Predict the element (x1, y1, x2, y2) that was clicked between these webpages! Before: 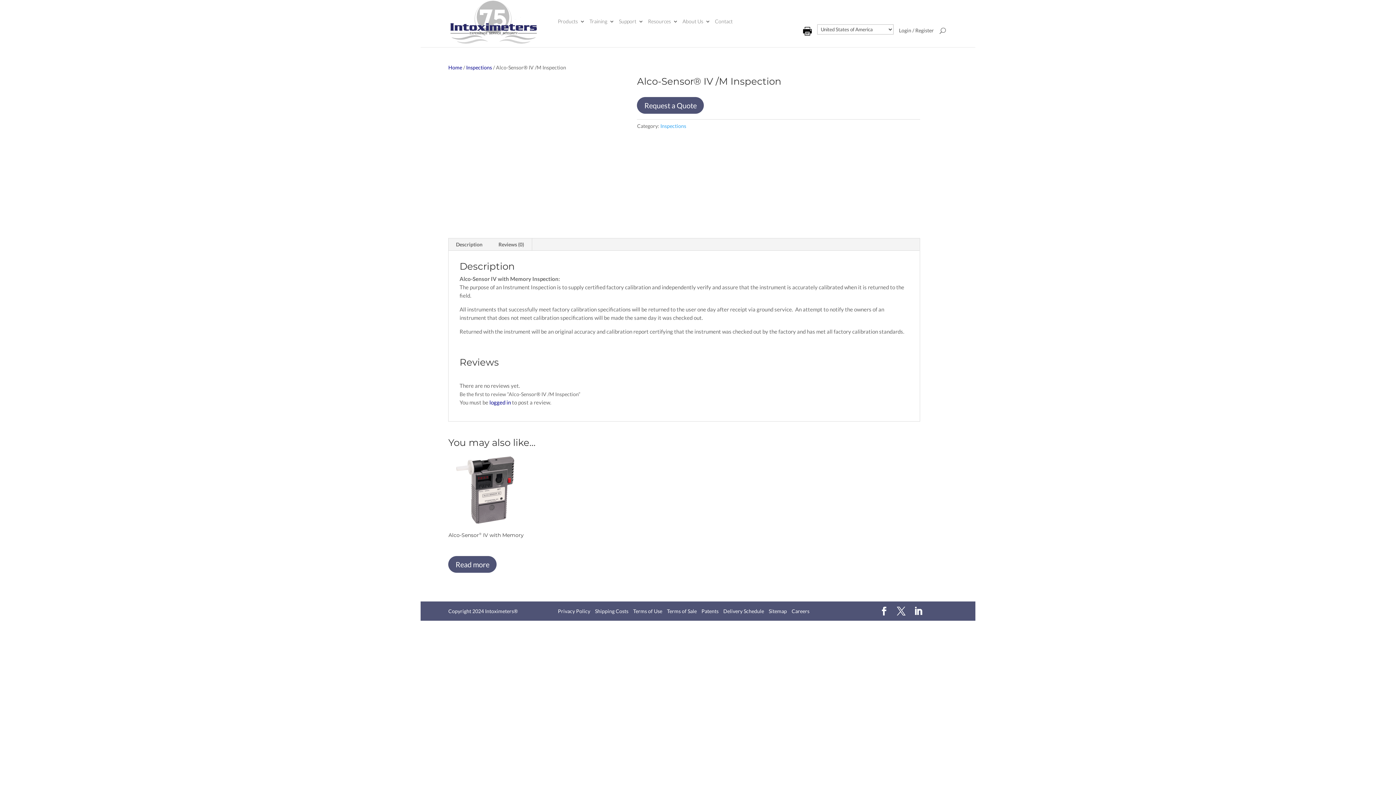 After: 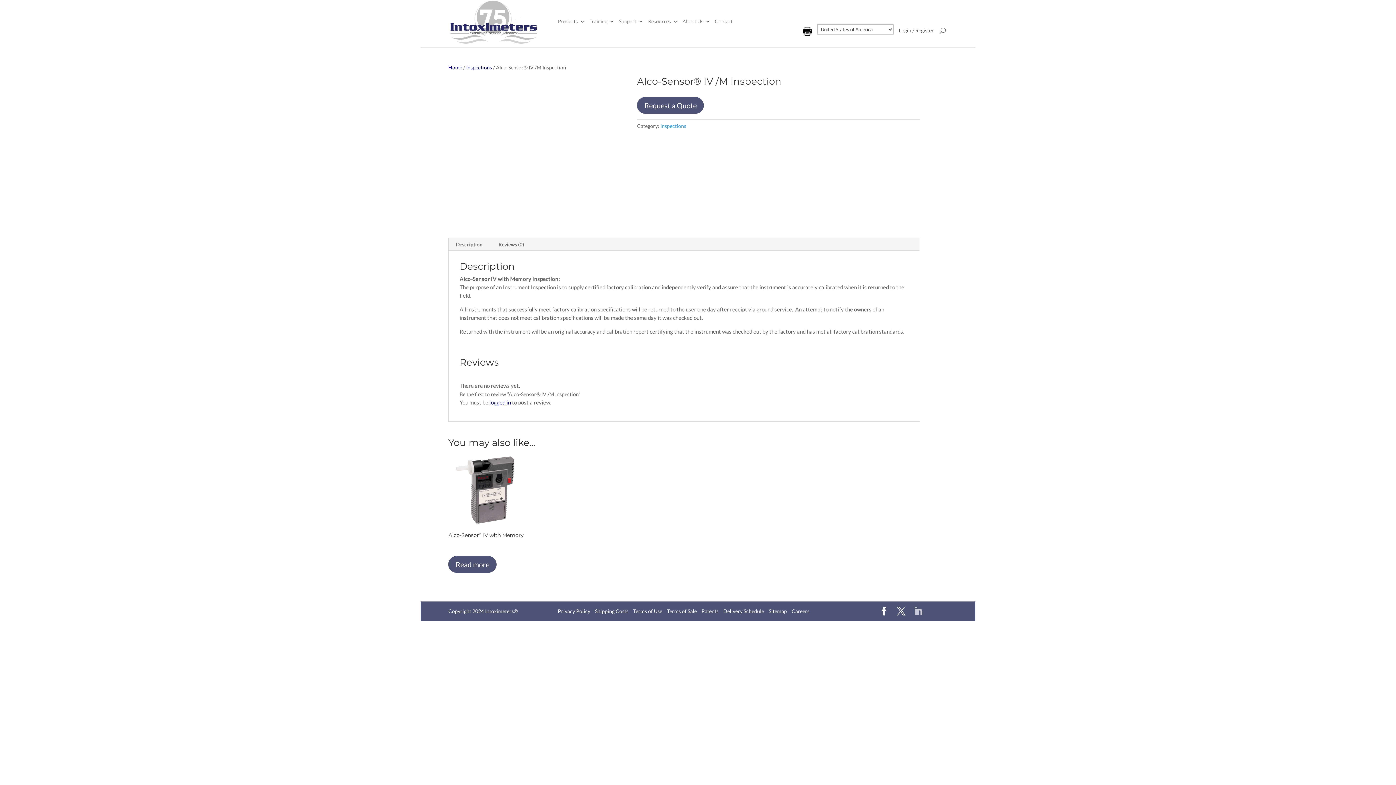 Action: bbox: (914, 607, 922, 615)